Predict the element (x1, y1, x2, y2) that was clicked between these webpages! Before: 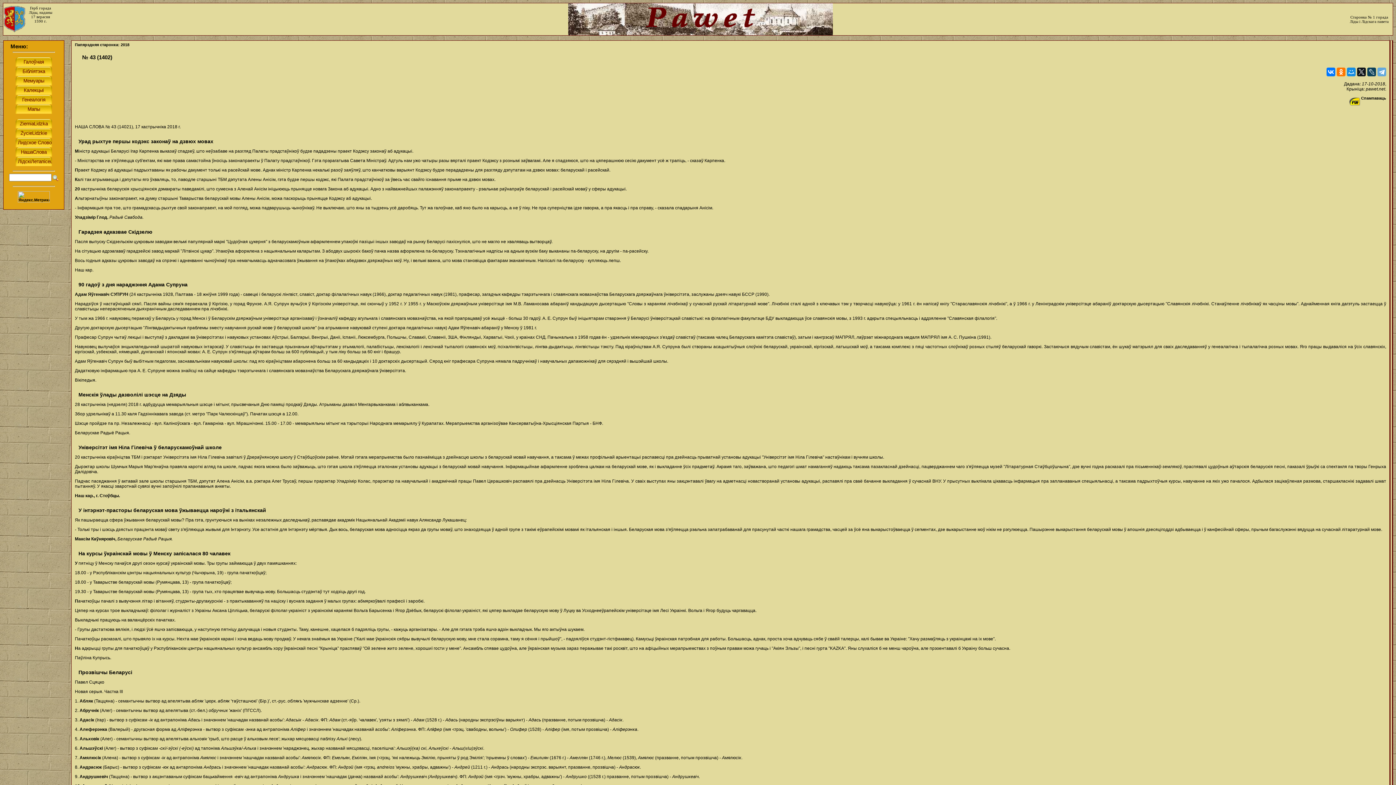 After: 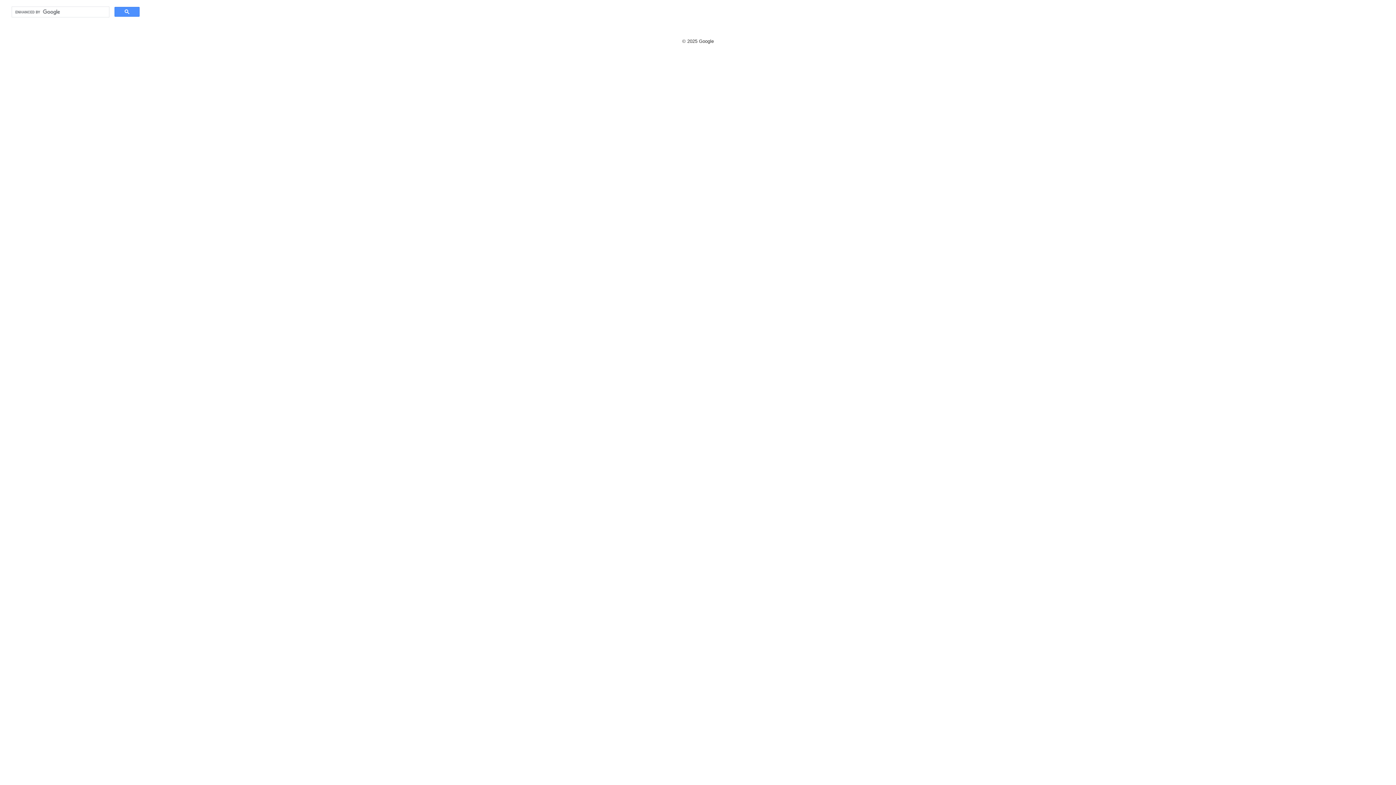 Action: bbox: (52, 175, 58, 181)